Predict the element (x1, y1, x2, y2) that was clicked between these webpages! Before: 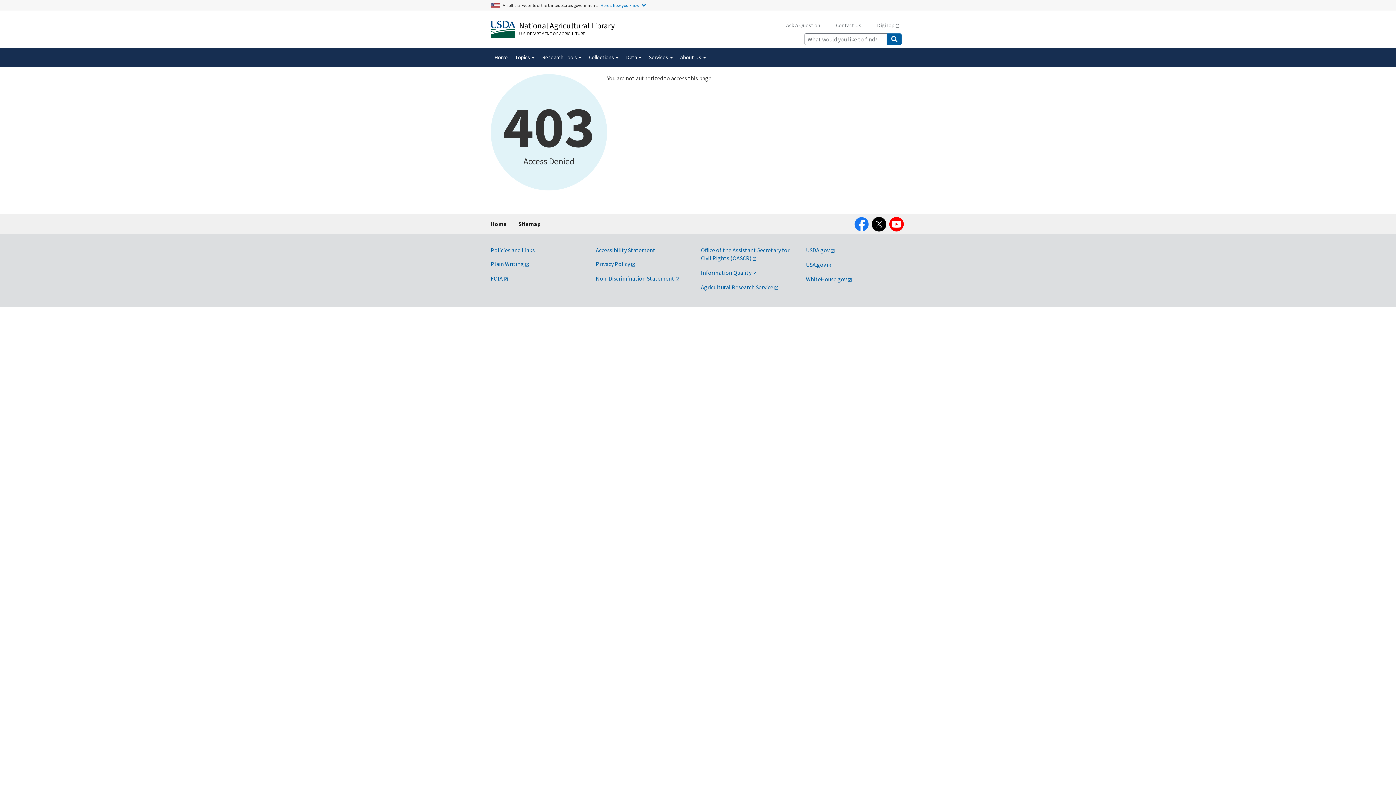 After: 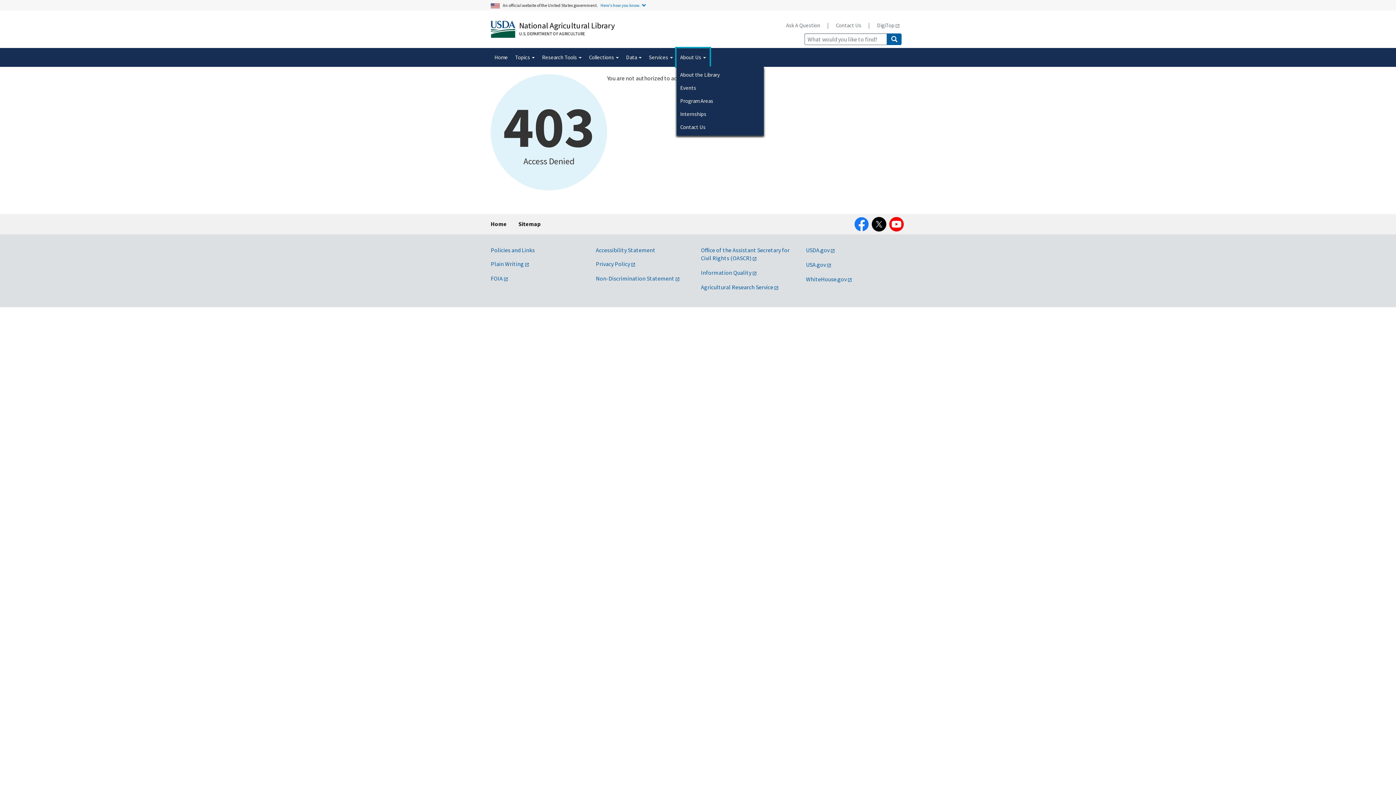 Action: label: About Us  bbox: (676, 48, 709, 66)